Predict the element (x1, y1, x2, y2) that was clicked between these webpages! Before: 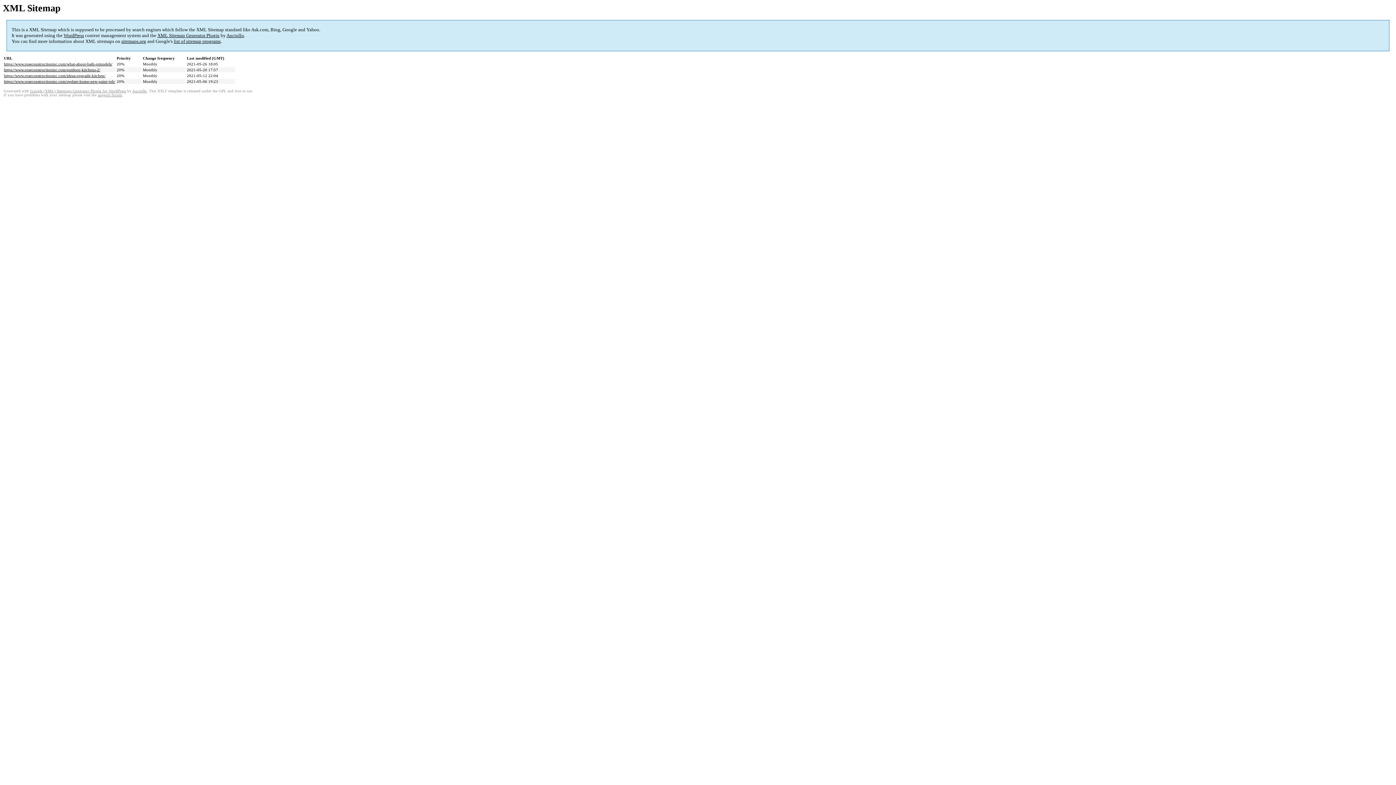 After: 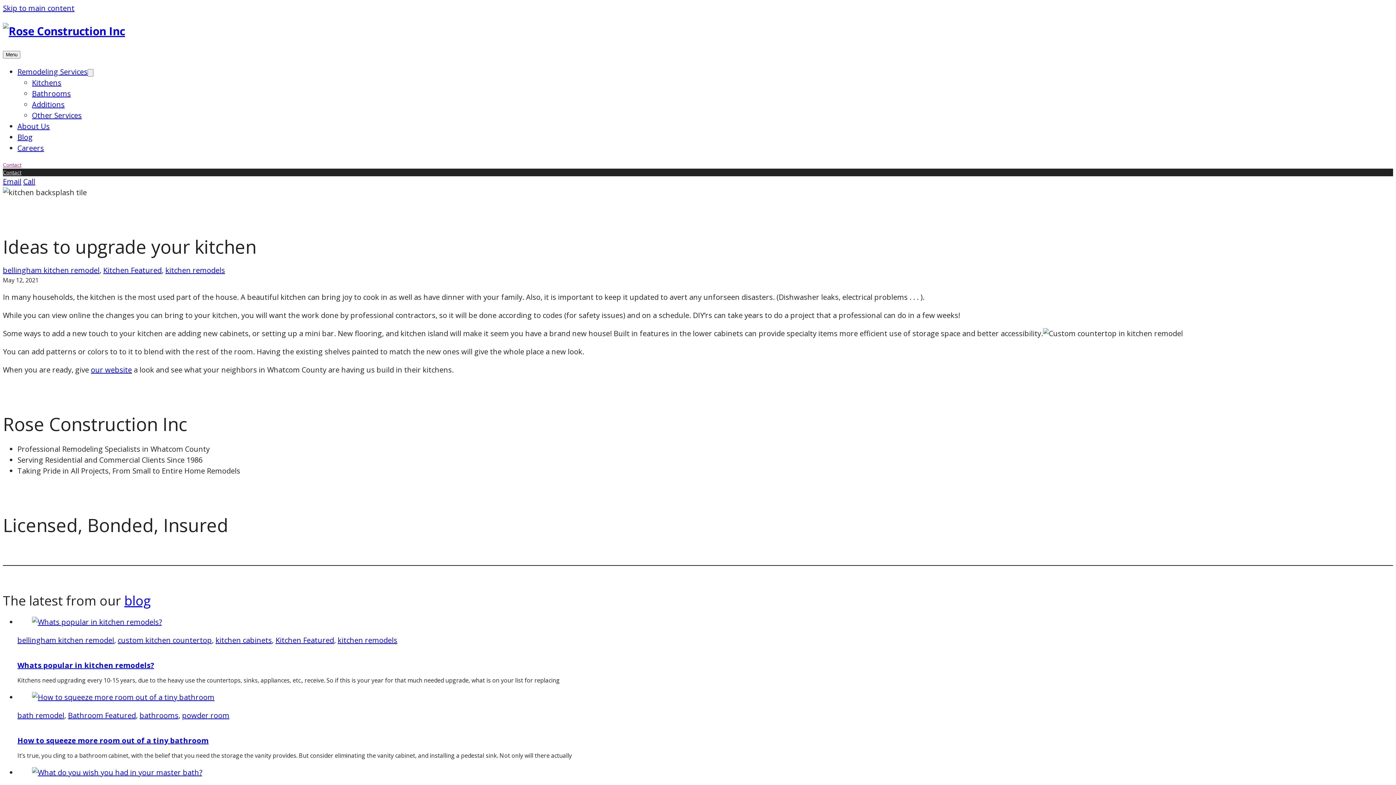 Action: label: https://www.roseconstructioninc.com/ideas-upgrade-kitchen/ bbox: (4, 73, 105, 77)